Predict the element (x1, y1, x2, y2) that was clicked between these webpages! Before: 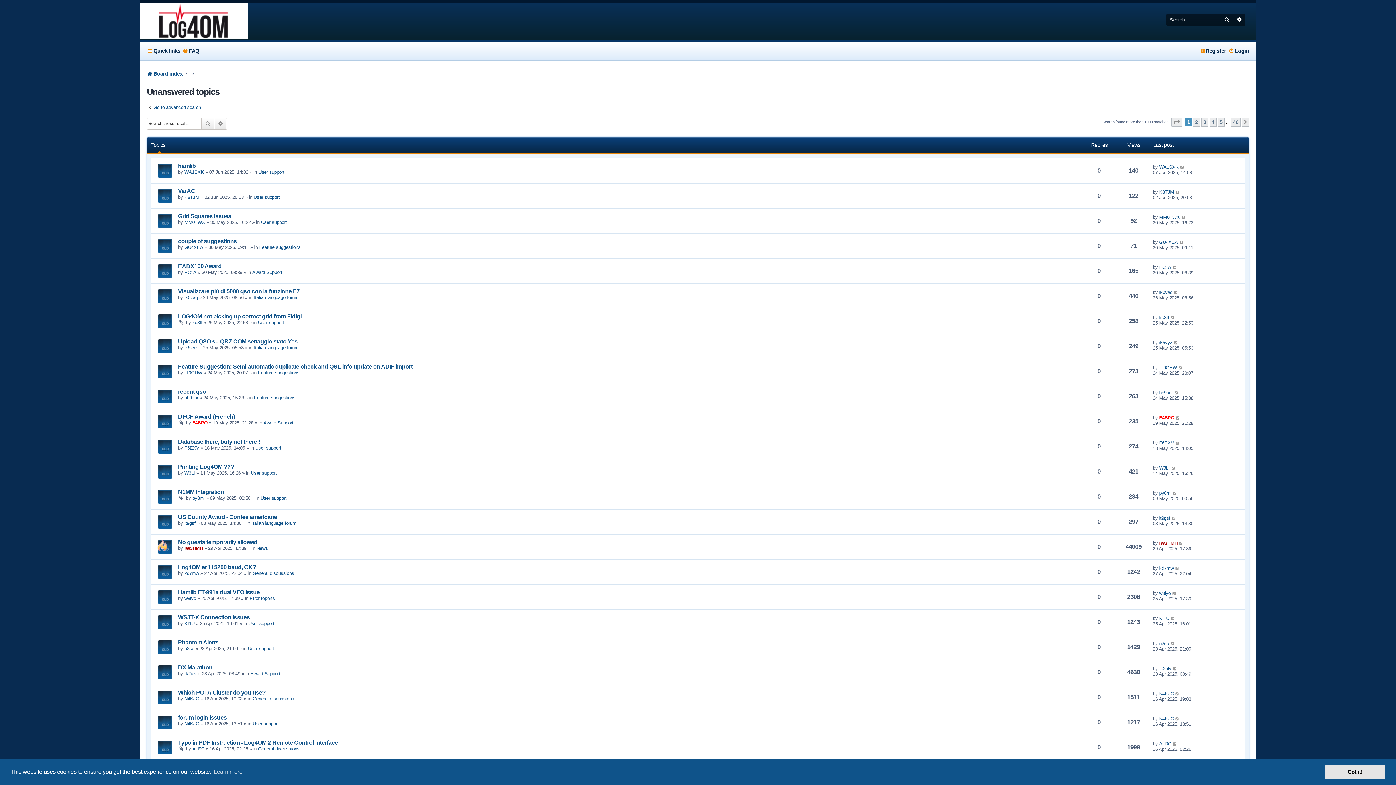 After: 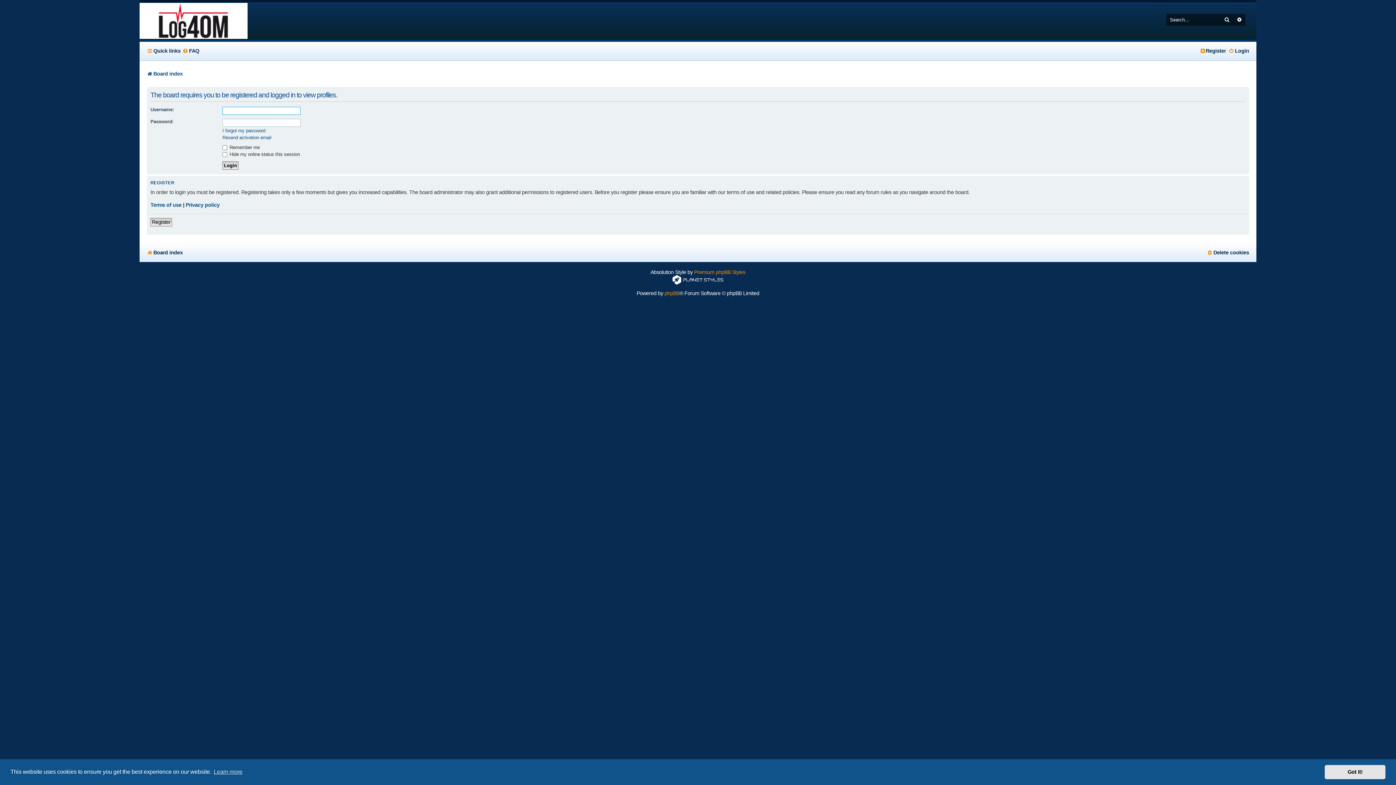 Action: label: py8ml bbox: (192, 495, 204, 501)